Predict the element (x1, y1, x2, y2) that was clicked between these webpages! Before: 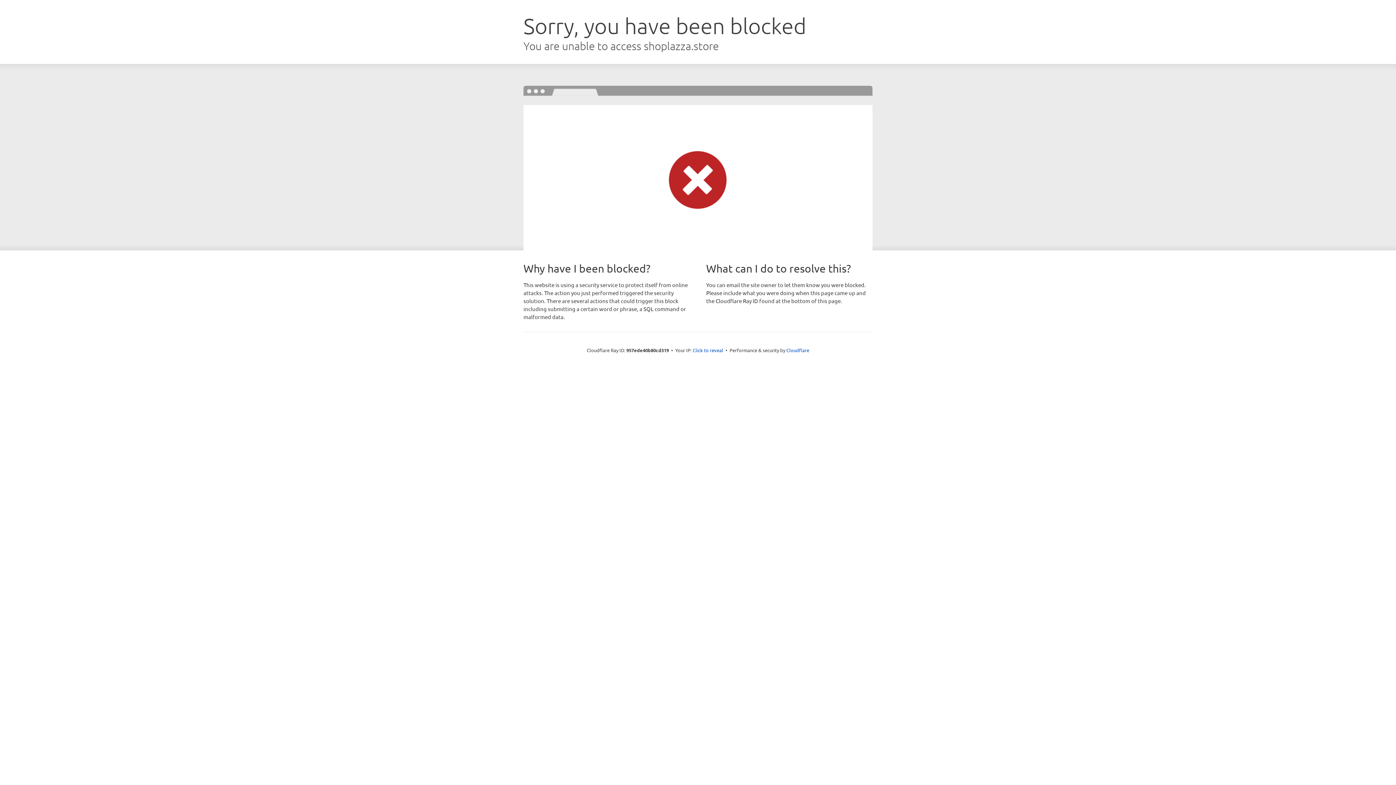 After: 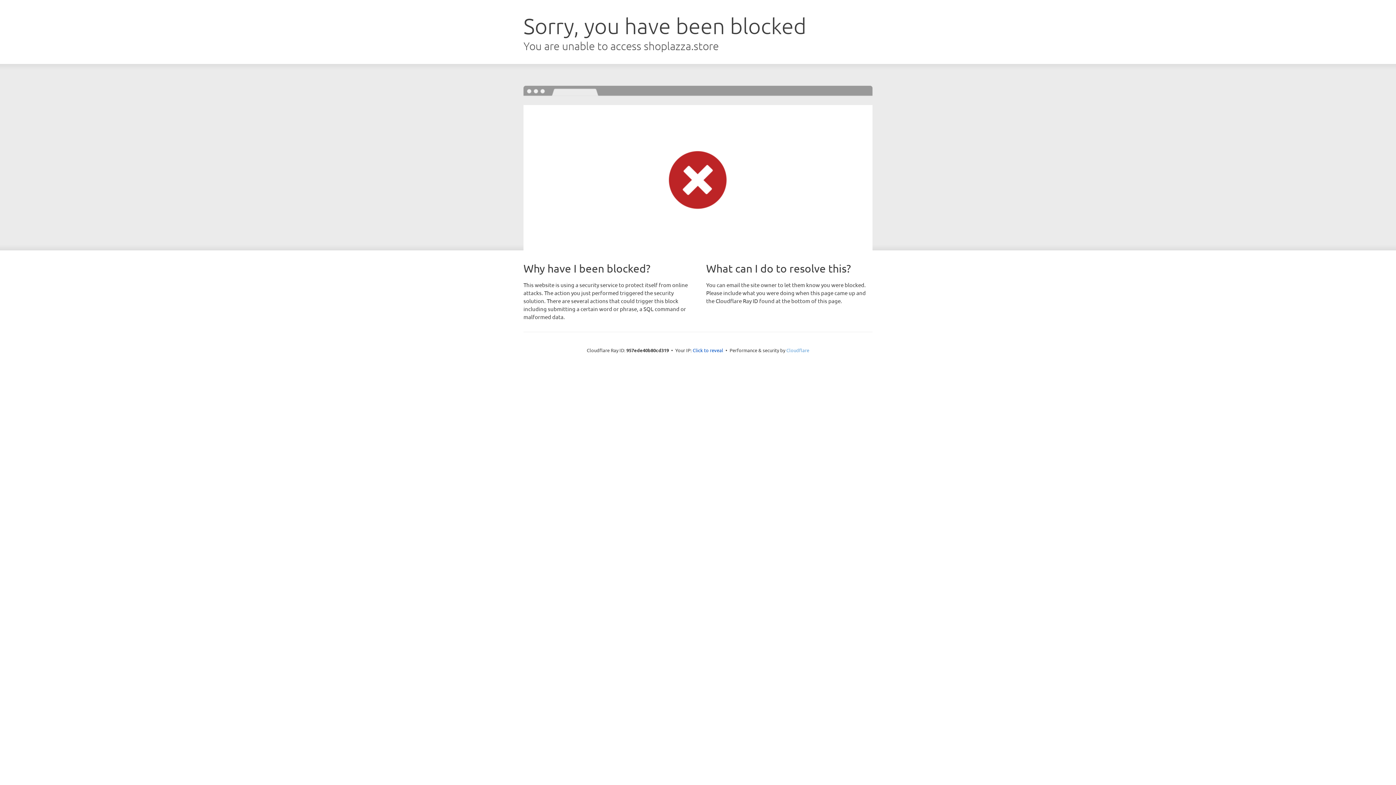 Action: bbox: (786, 347, 809, 353) label: Cloudflare